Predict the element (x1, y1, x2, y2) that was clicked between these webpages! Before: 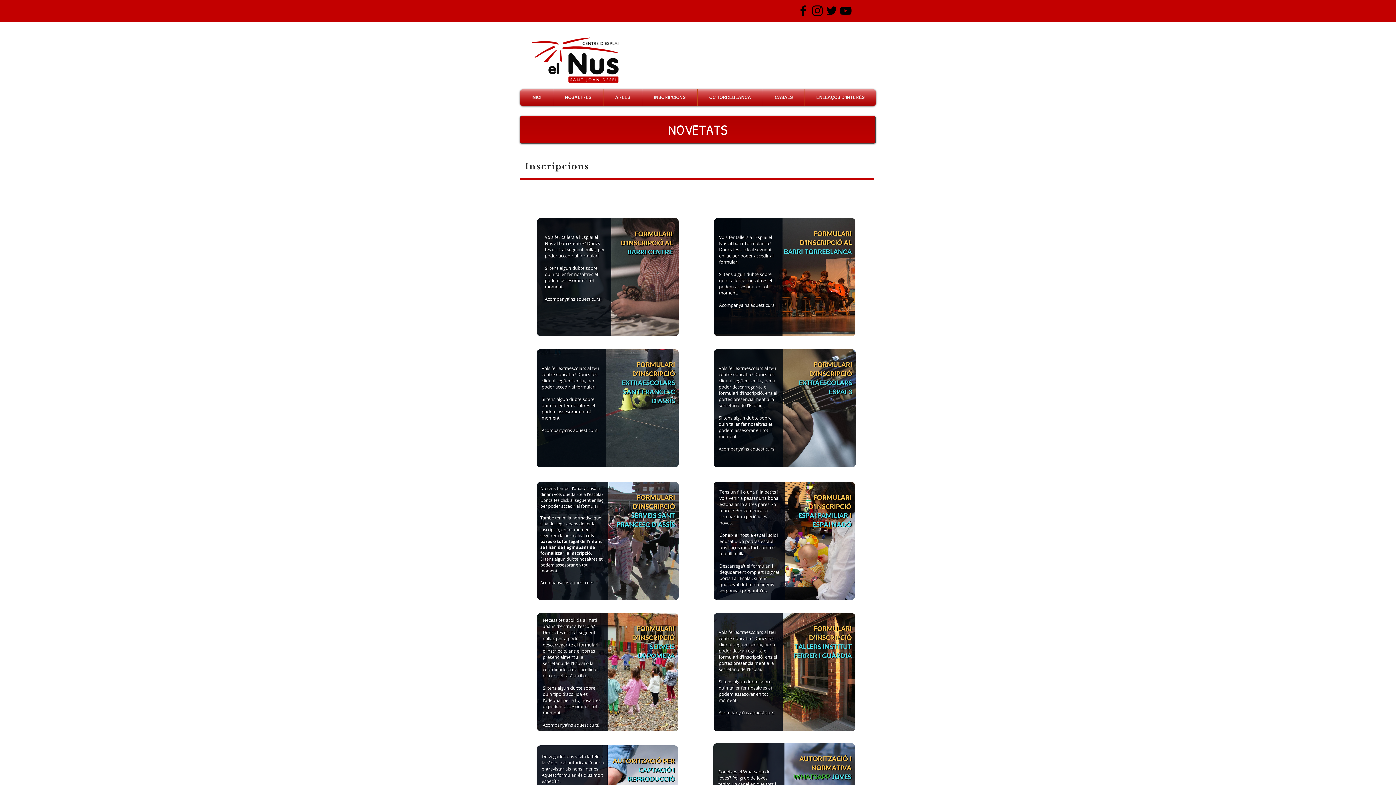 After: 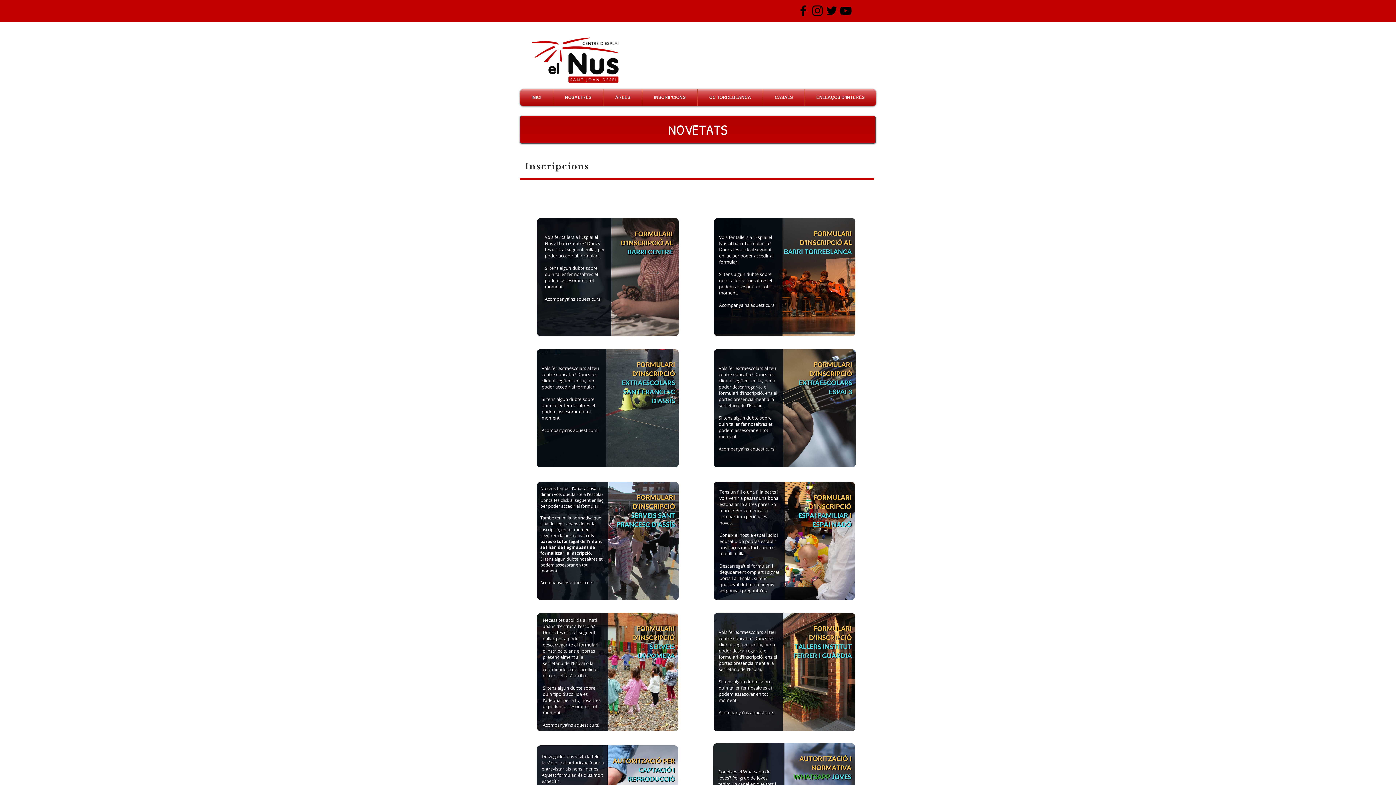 Action: label: Negro Facebook Icono bbox: (796, 3, 810, 17)